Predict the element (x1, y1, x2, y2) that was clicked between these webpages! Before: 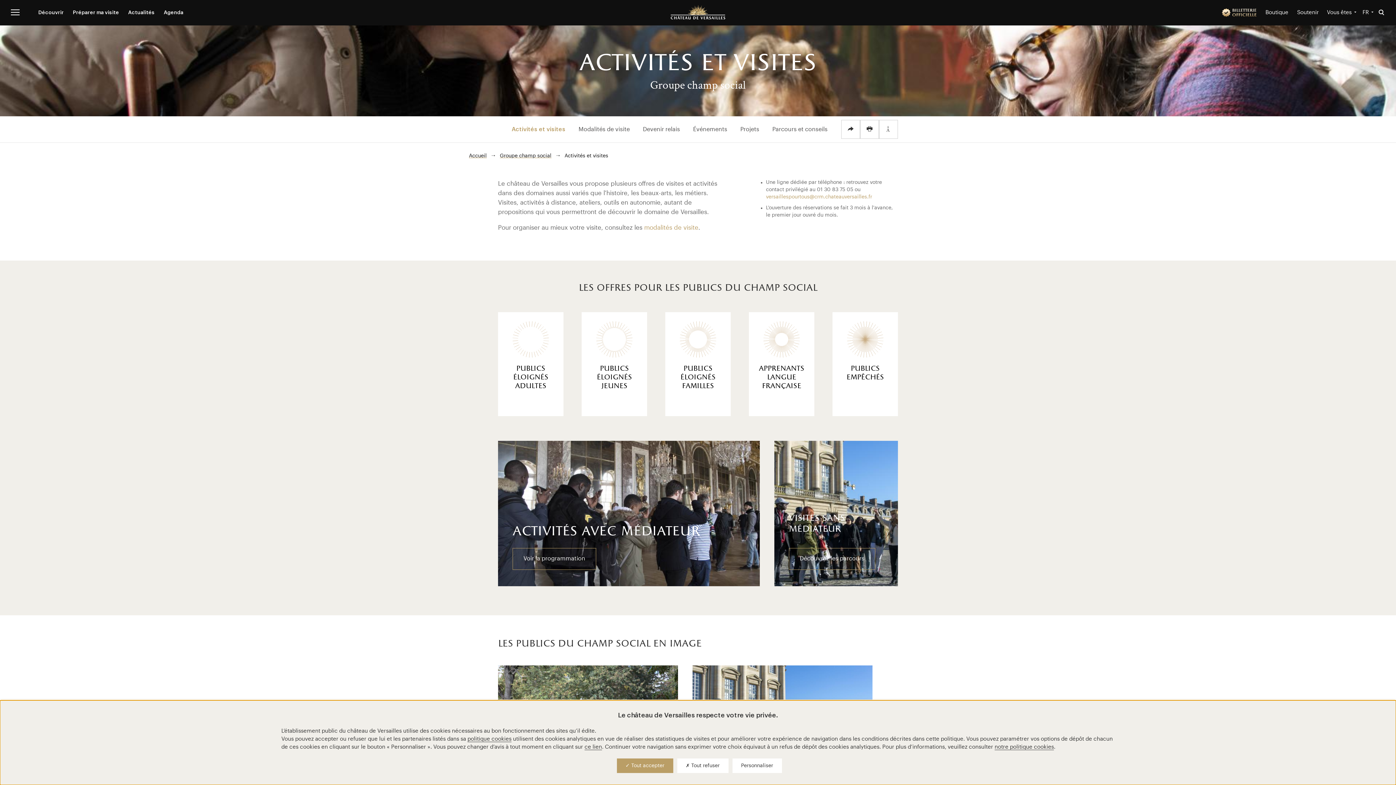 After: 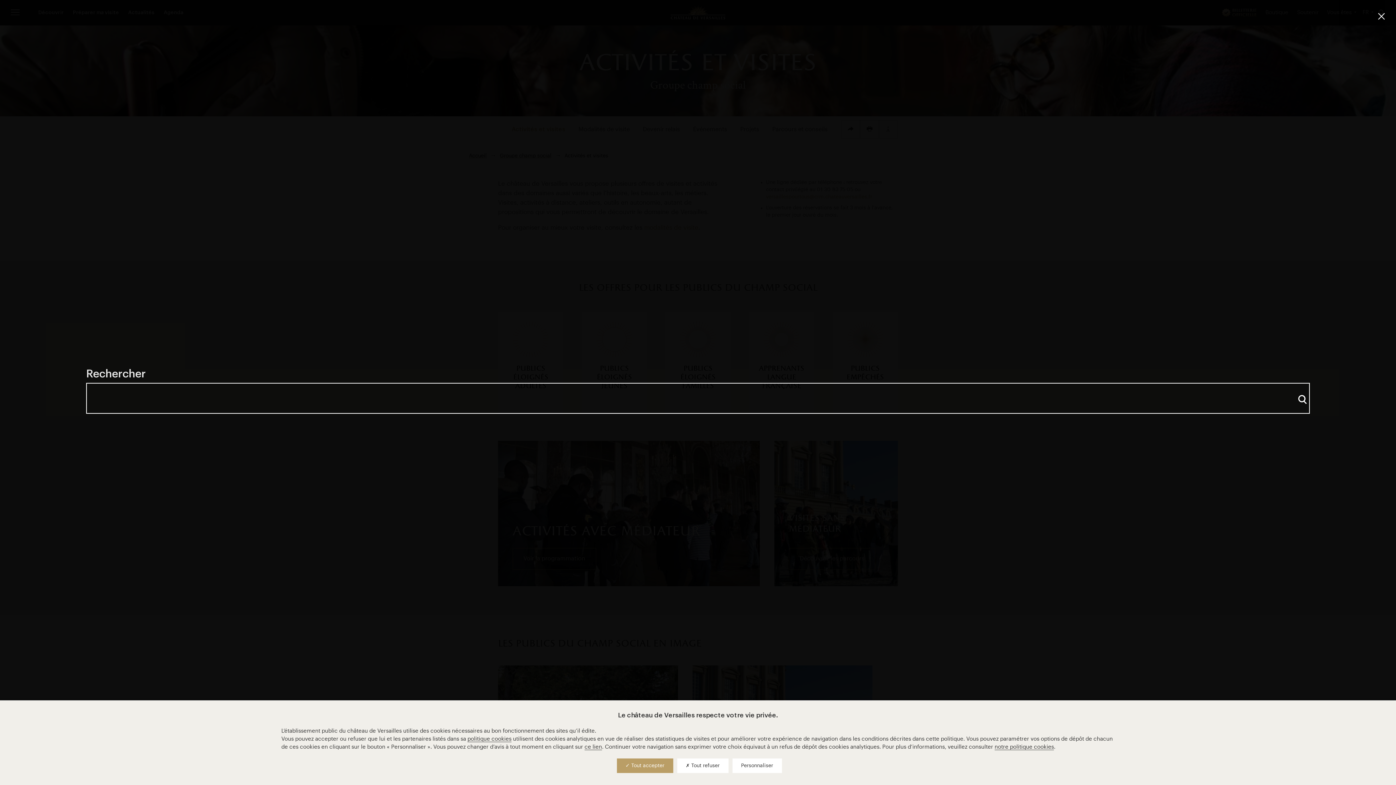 Action: label: Ouvrir la recherche bbox: (1378, 9, 1385, 16)